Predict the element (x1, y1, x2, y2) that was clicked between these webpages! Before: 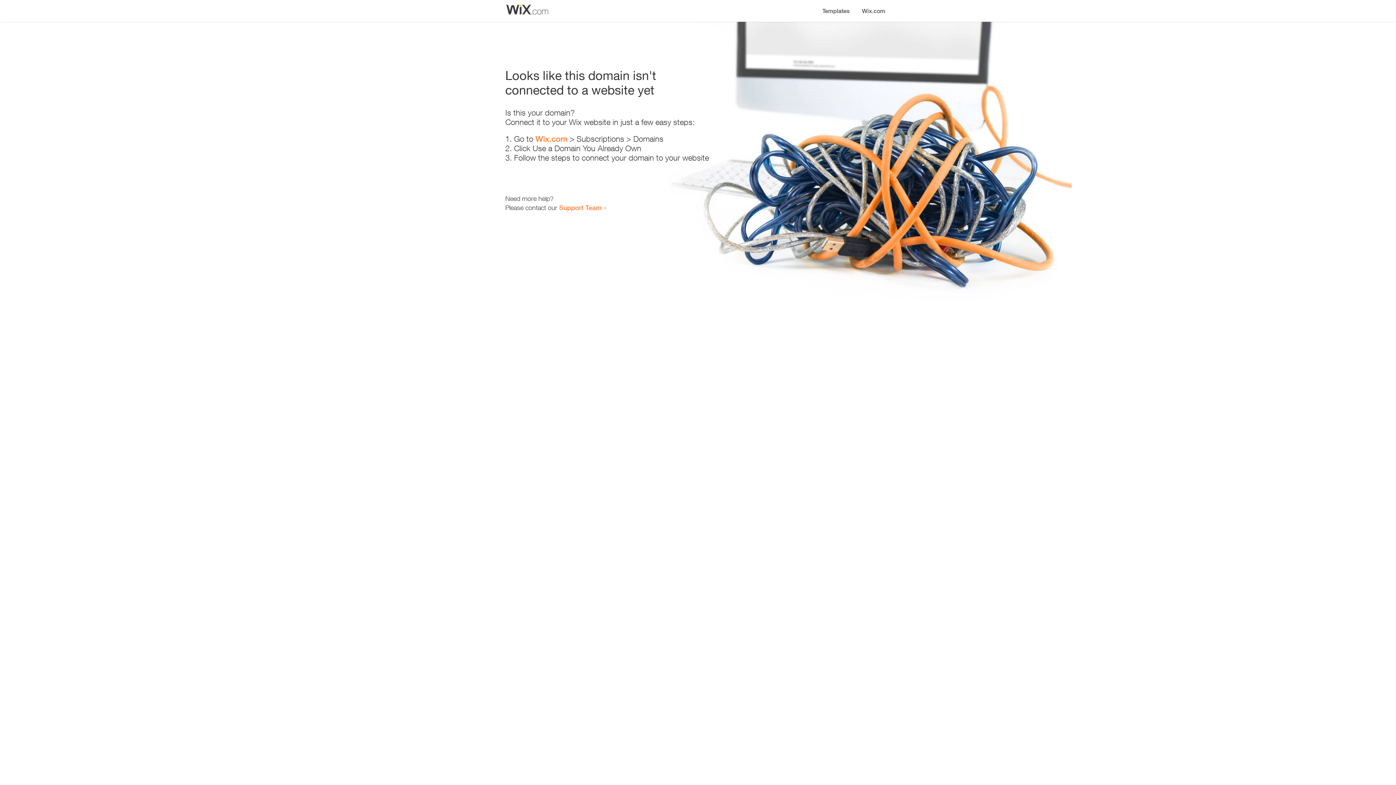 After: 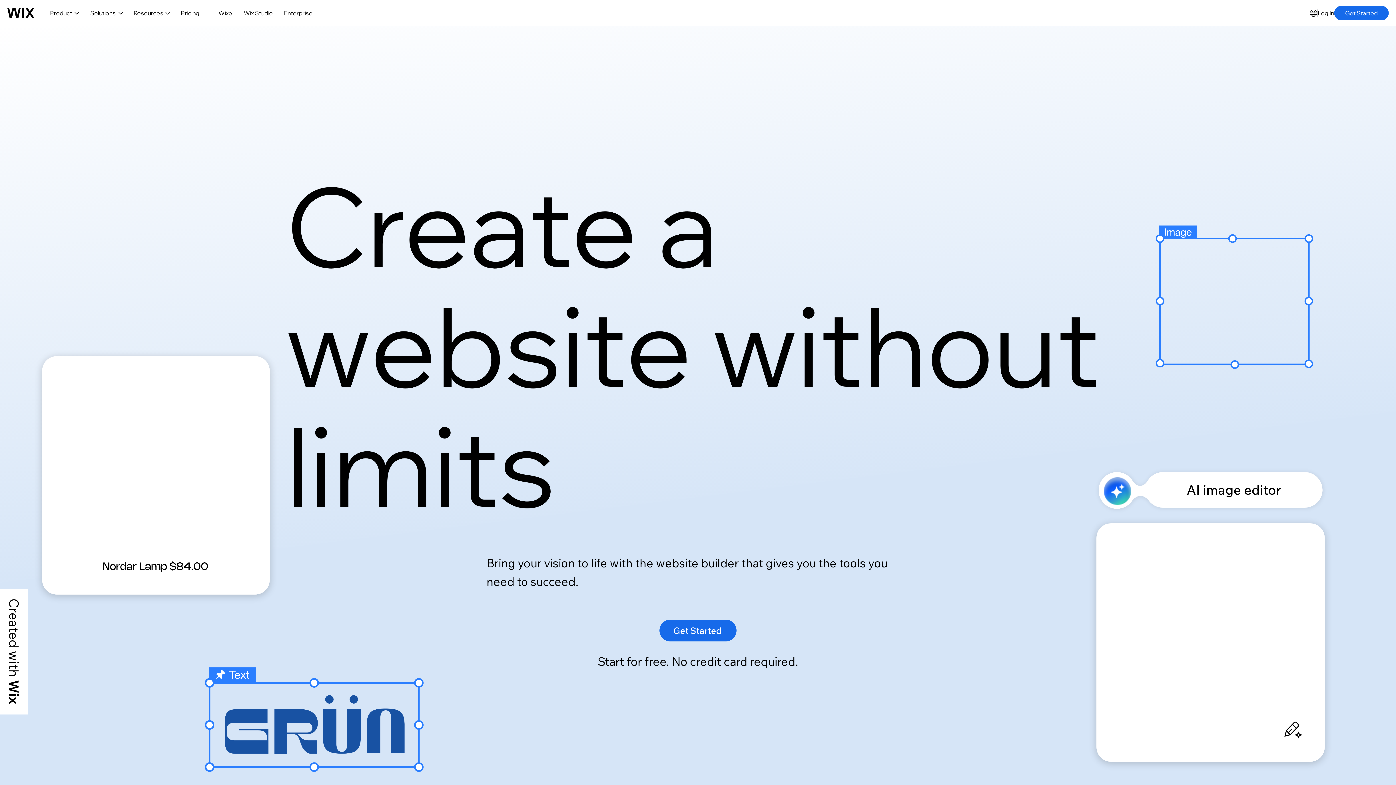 Action: label: Wix.com bbox: (535, 134, 567, 143)